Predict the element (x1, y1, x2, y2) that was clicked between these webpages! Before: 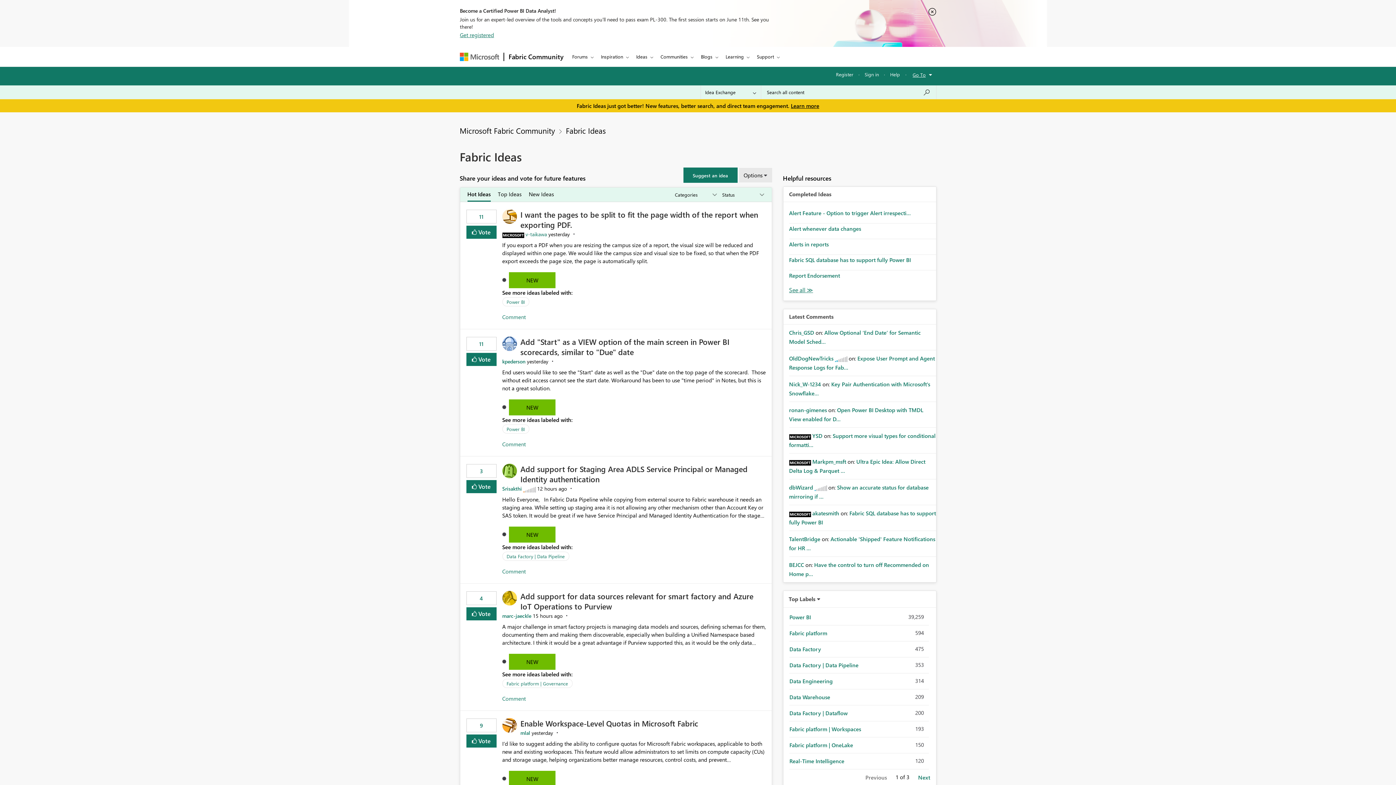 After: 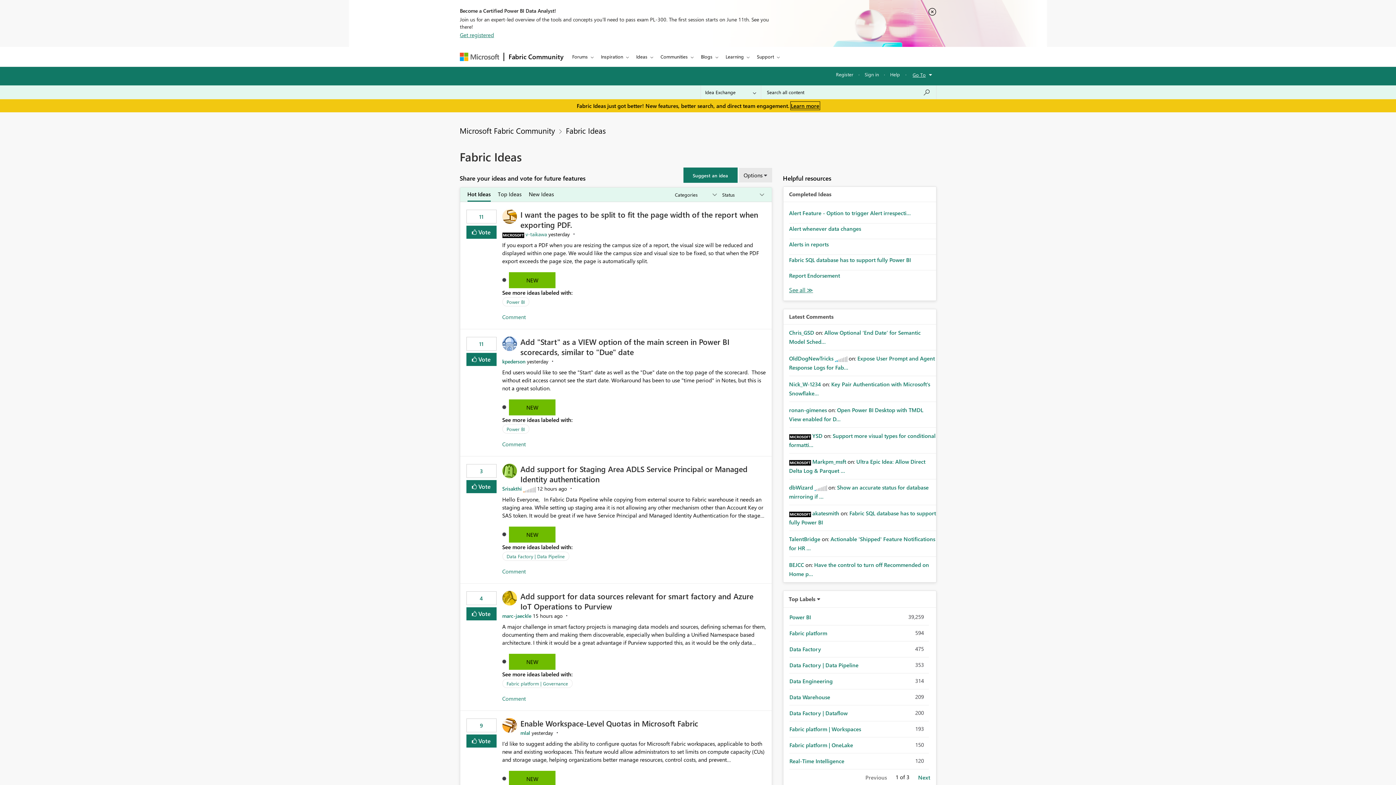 Action: bbox: (791, 102, 819, 109) label: Learn more